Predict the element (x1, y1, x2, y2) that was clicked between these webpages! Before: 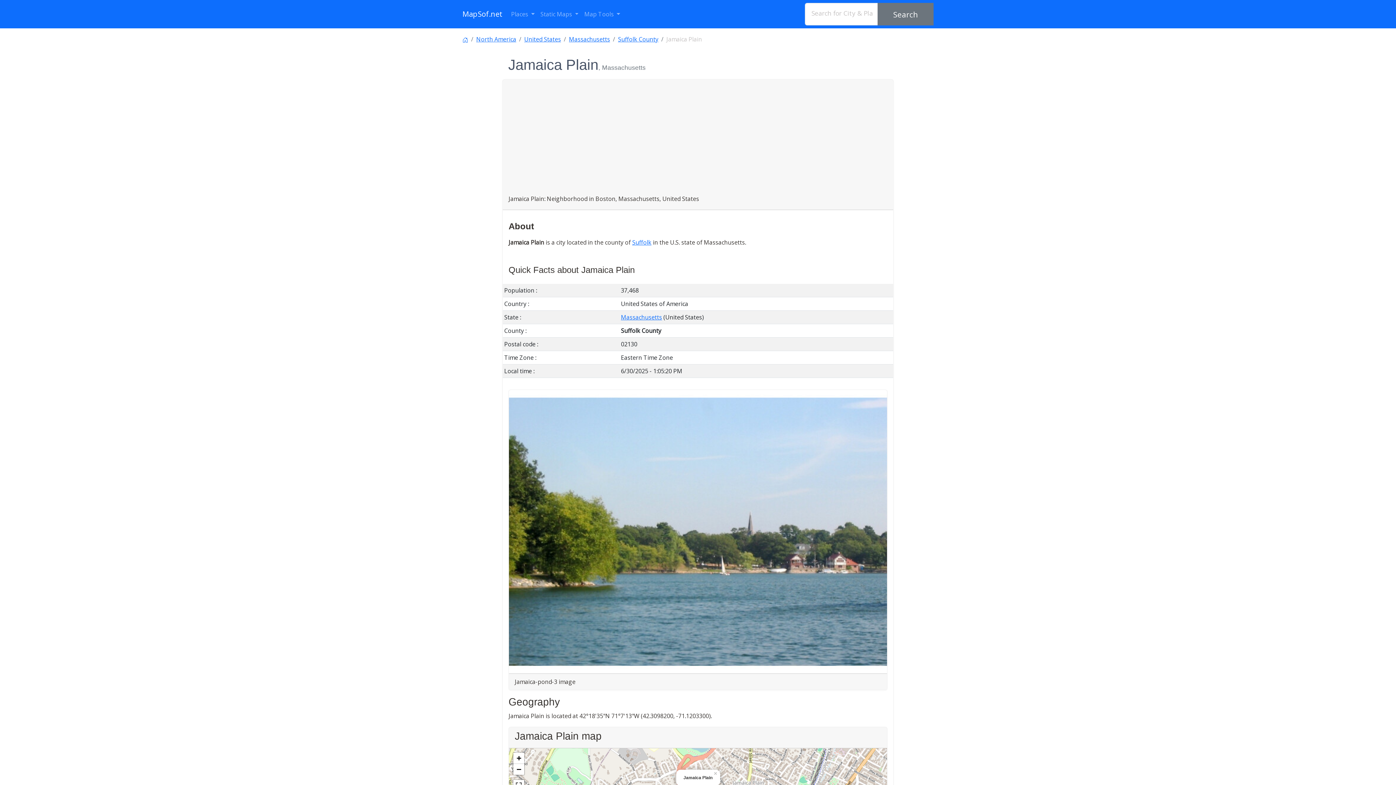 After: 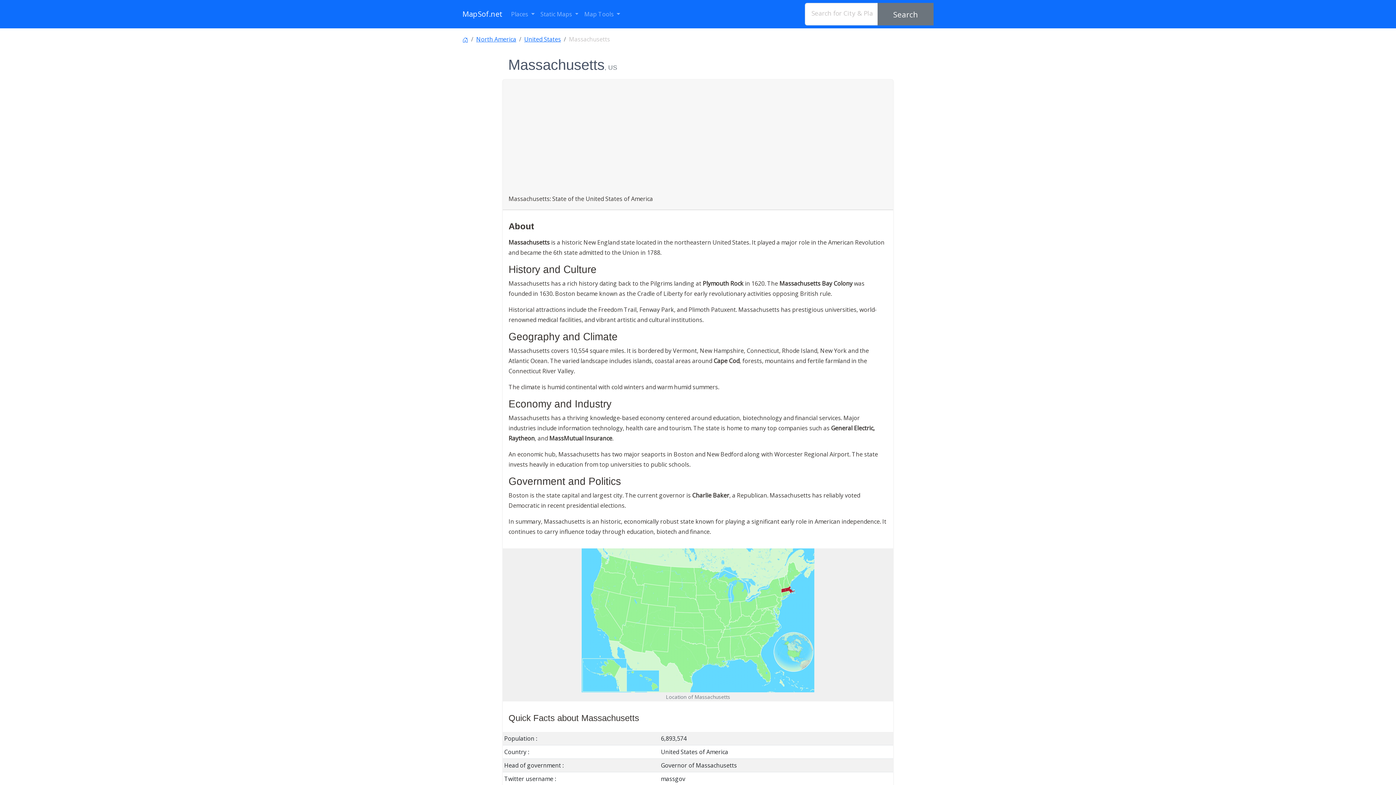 Action: bbox: (621, 313, 662, 321) label: Massachusetts